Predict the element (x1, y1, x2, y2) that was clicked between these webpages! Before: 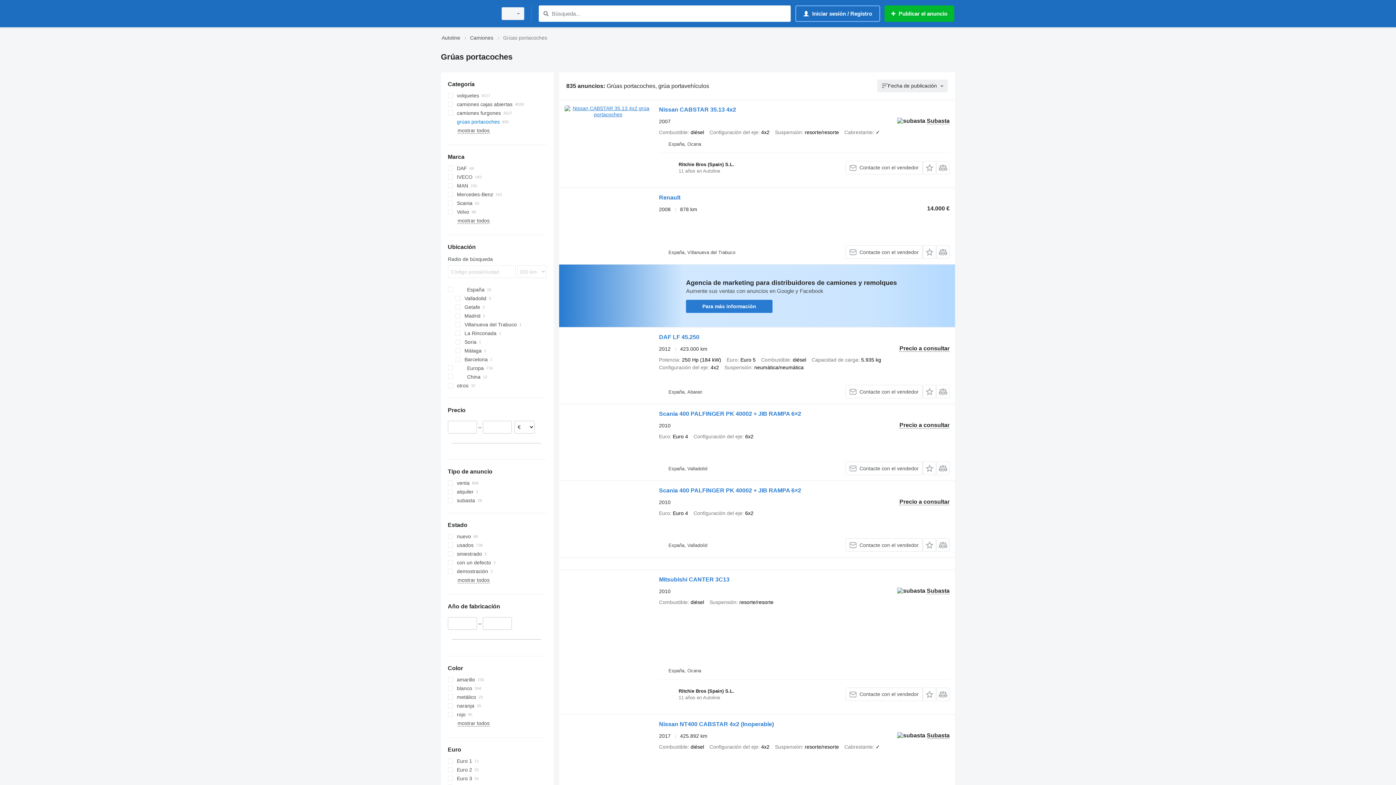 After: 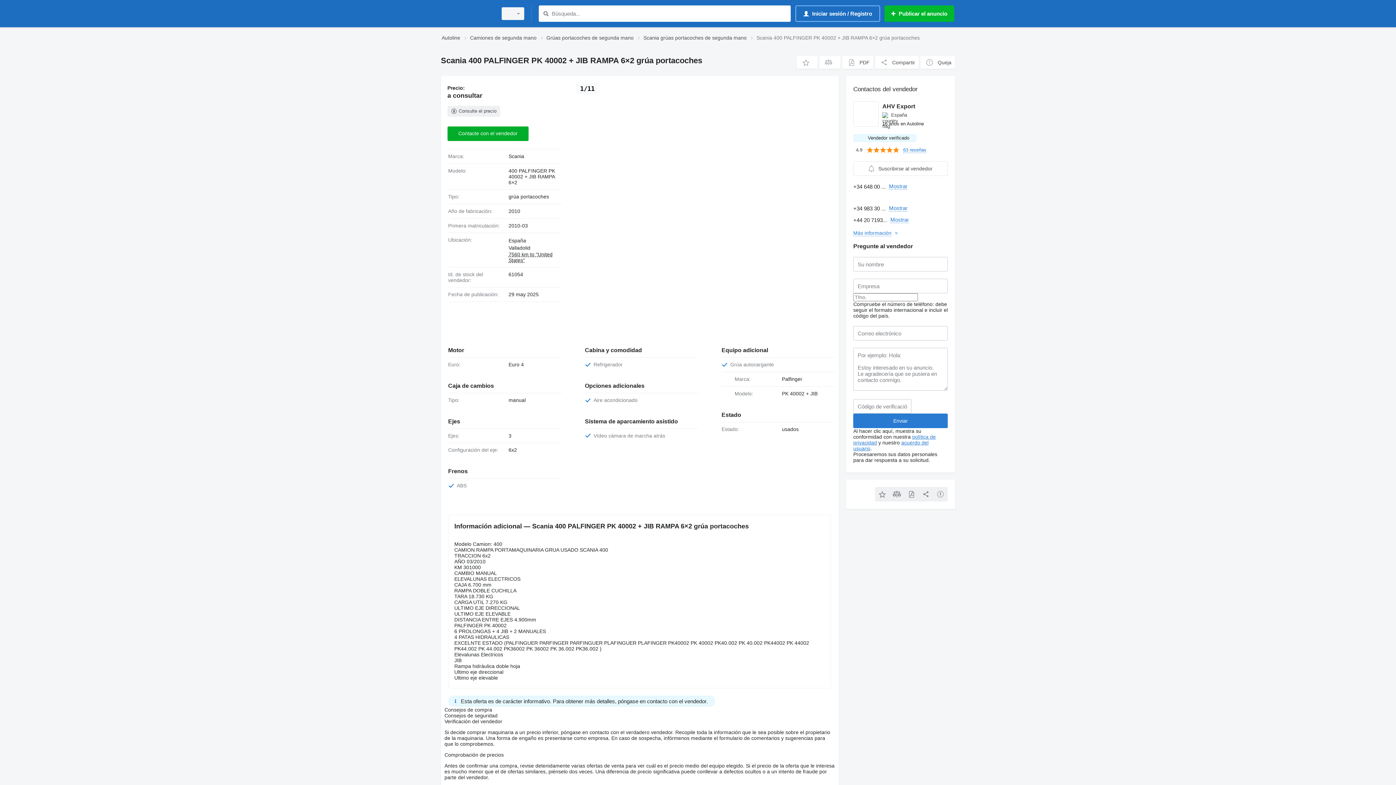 Action: bbox: (564, 486, 651, 552)